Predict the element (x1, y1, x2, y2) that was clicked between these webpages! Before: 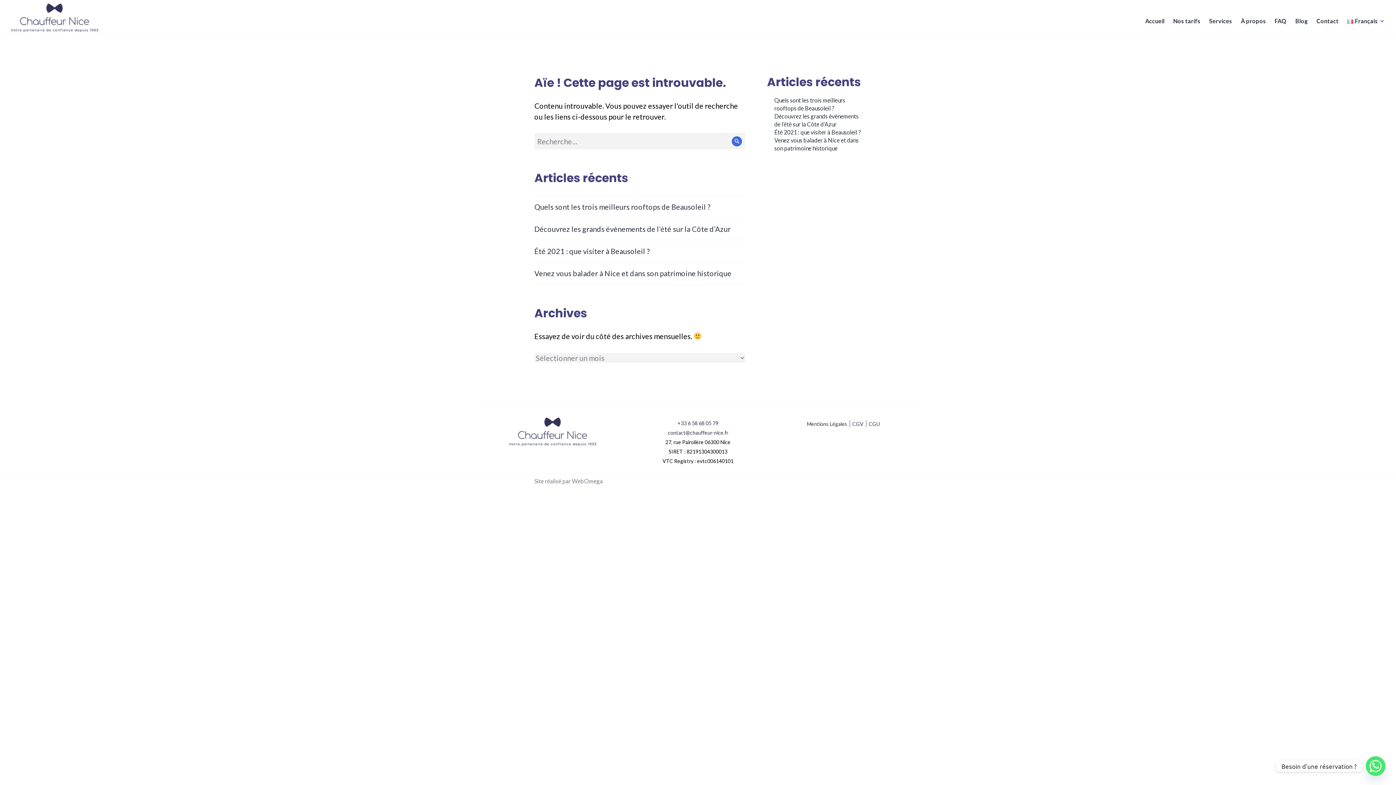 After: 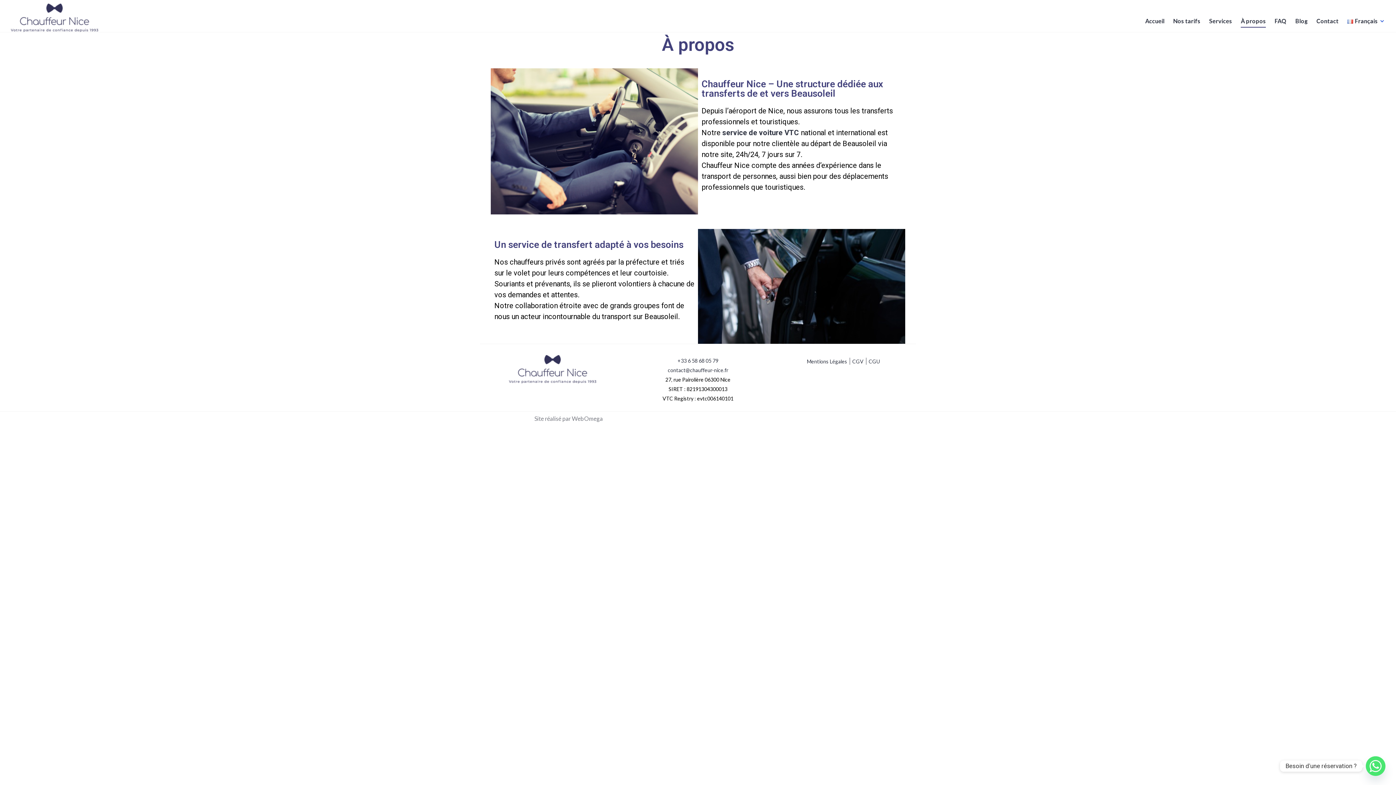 Action: label: À propos bbox: (1241, 15, 1266, 27)